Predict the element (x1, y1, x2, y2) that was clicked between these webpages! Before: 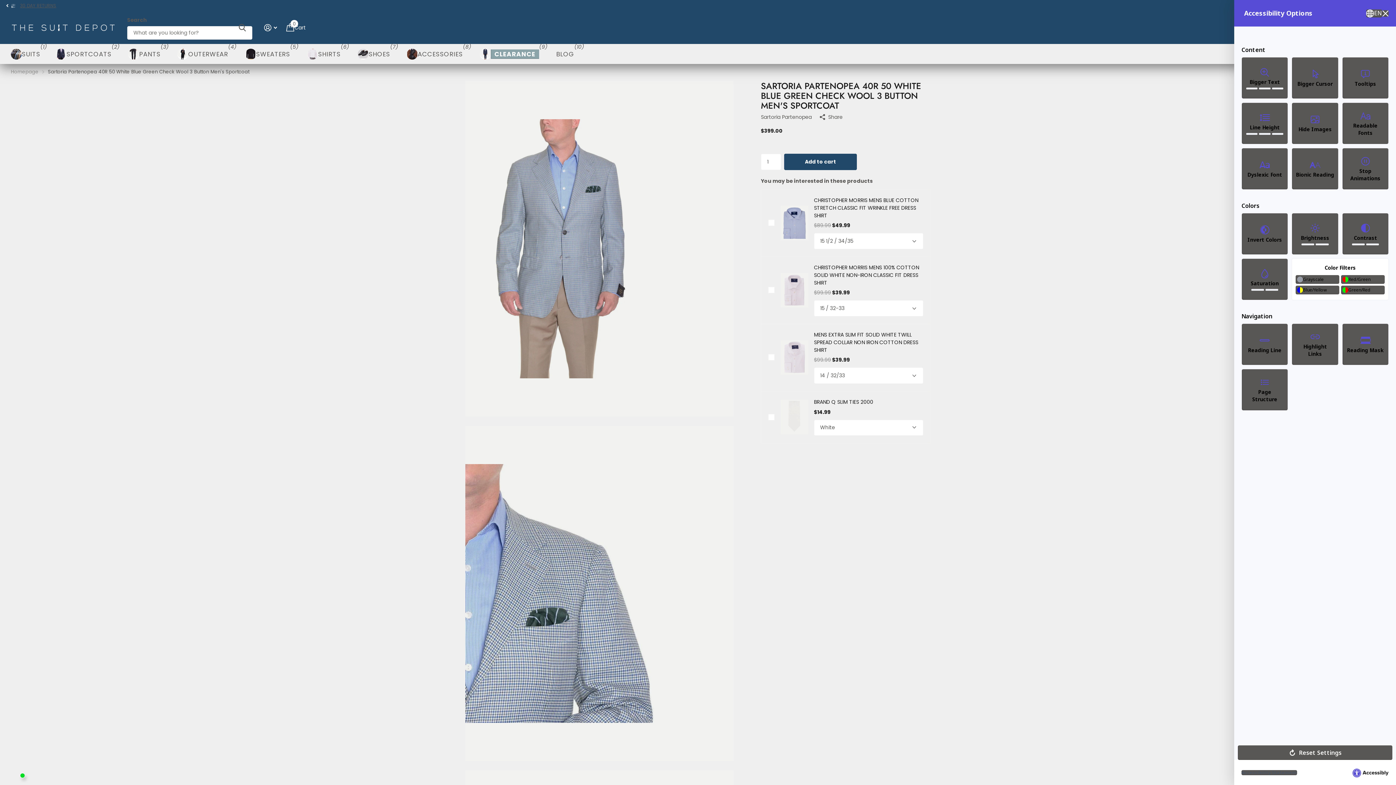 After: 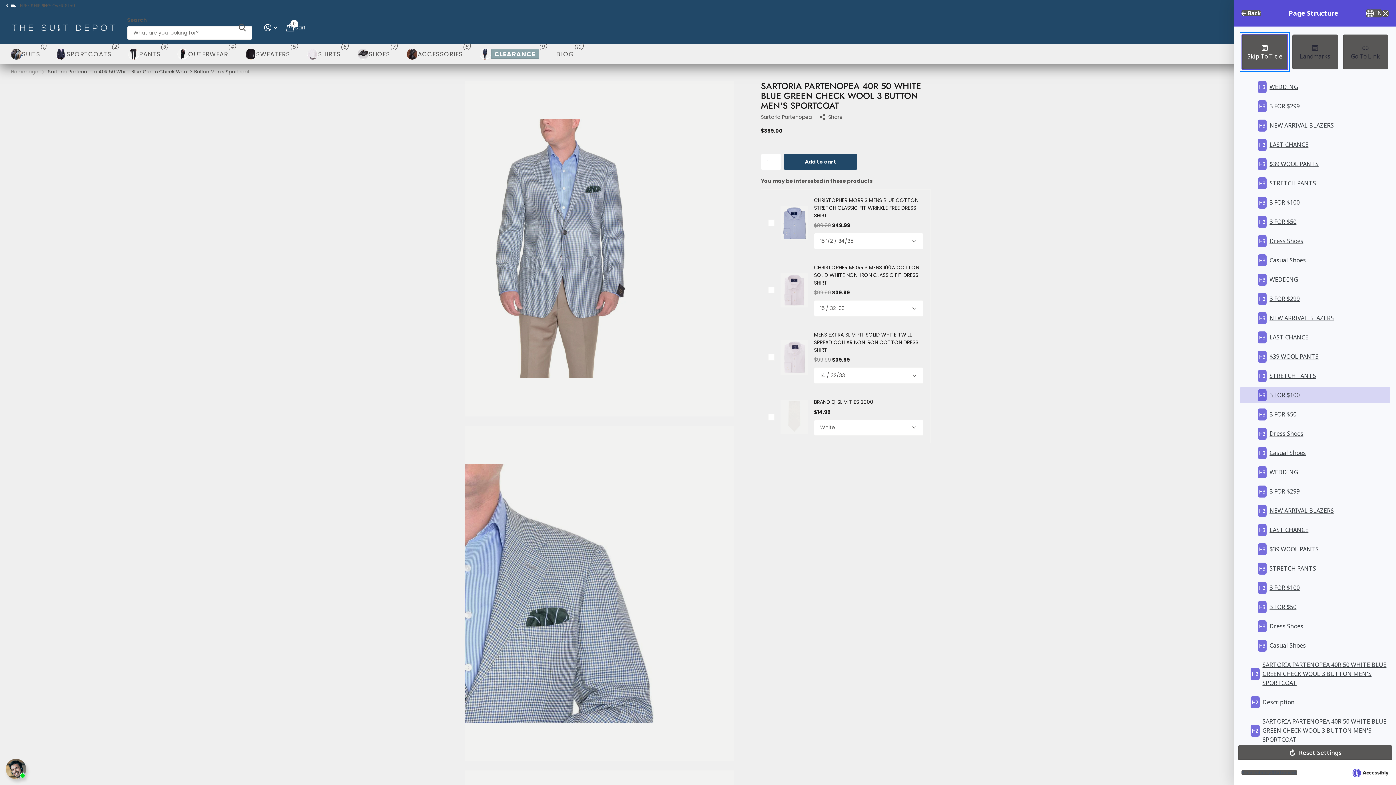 Action: label: Page Structure bbox: (1241, 369, 1288, 410)